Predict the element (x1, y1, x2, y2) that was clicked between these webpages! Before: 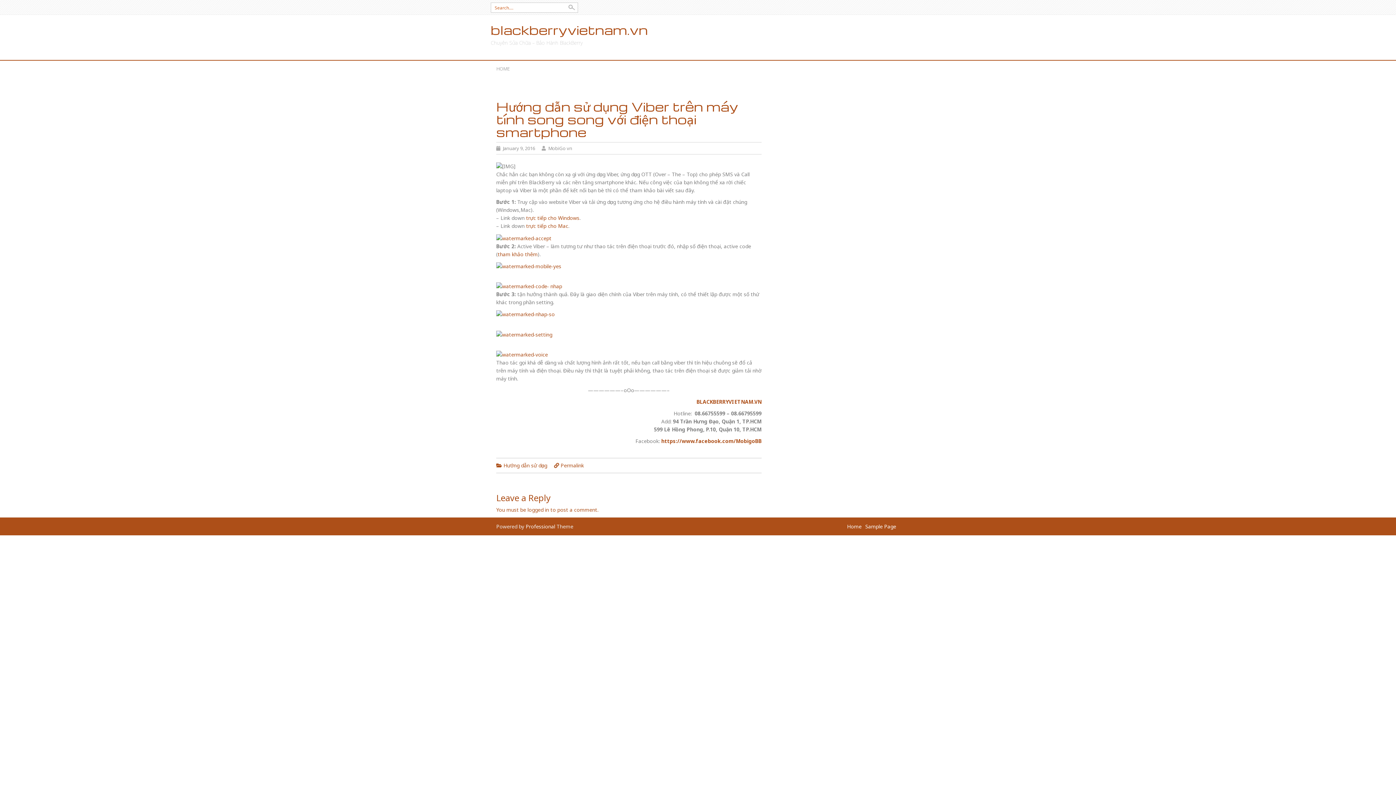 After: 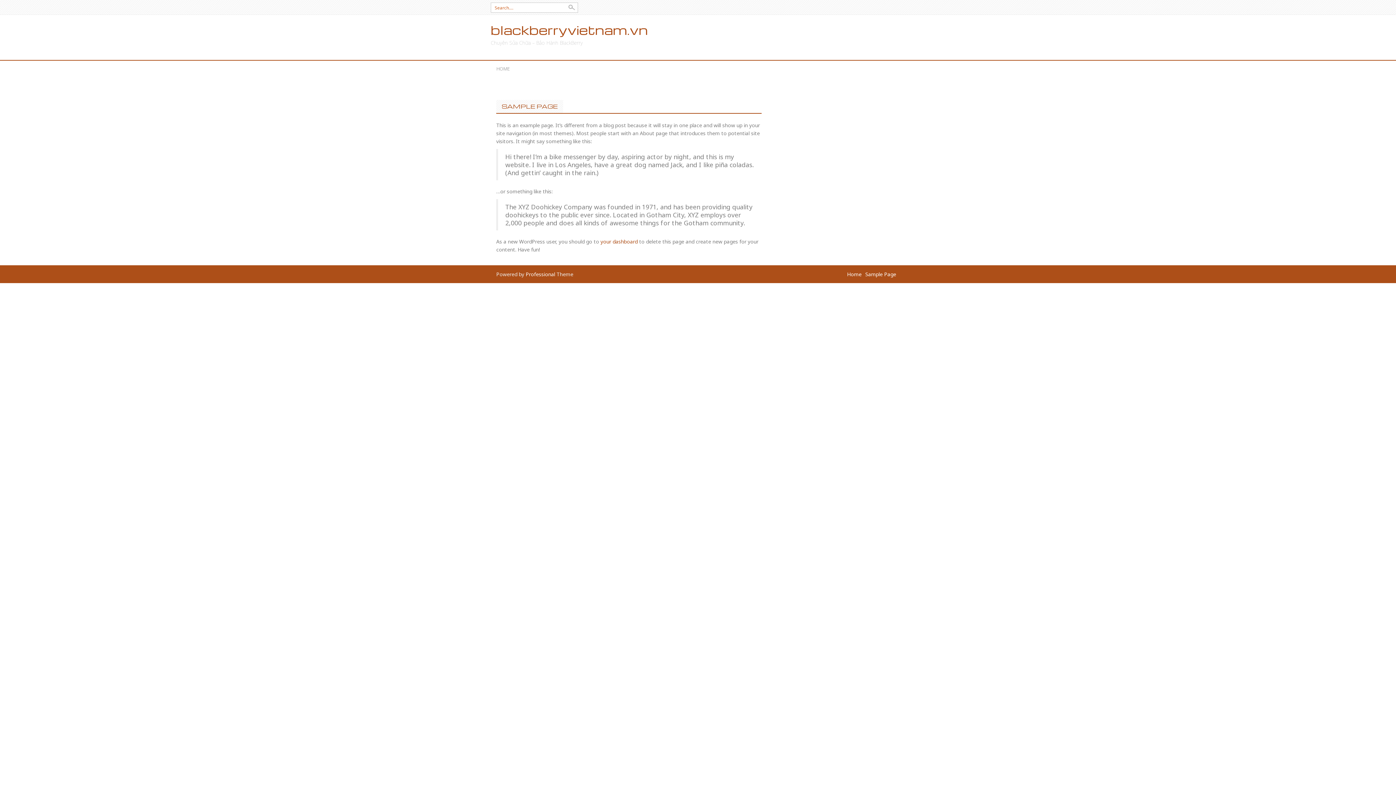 Action: label: Sample Page bbox: (865, 523, 896, 530)